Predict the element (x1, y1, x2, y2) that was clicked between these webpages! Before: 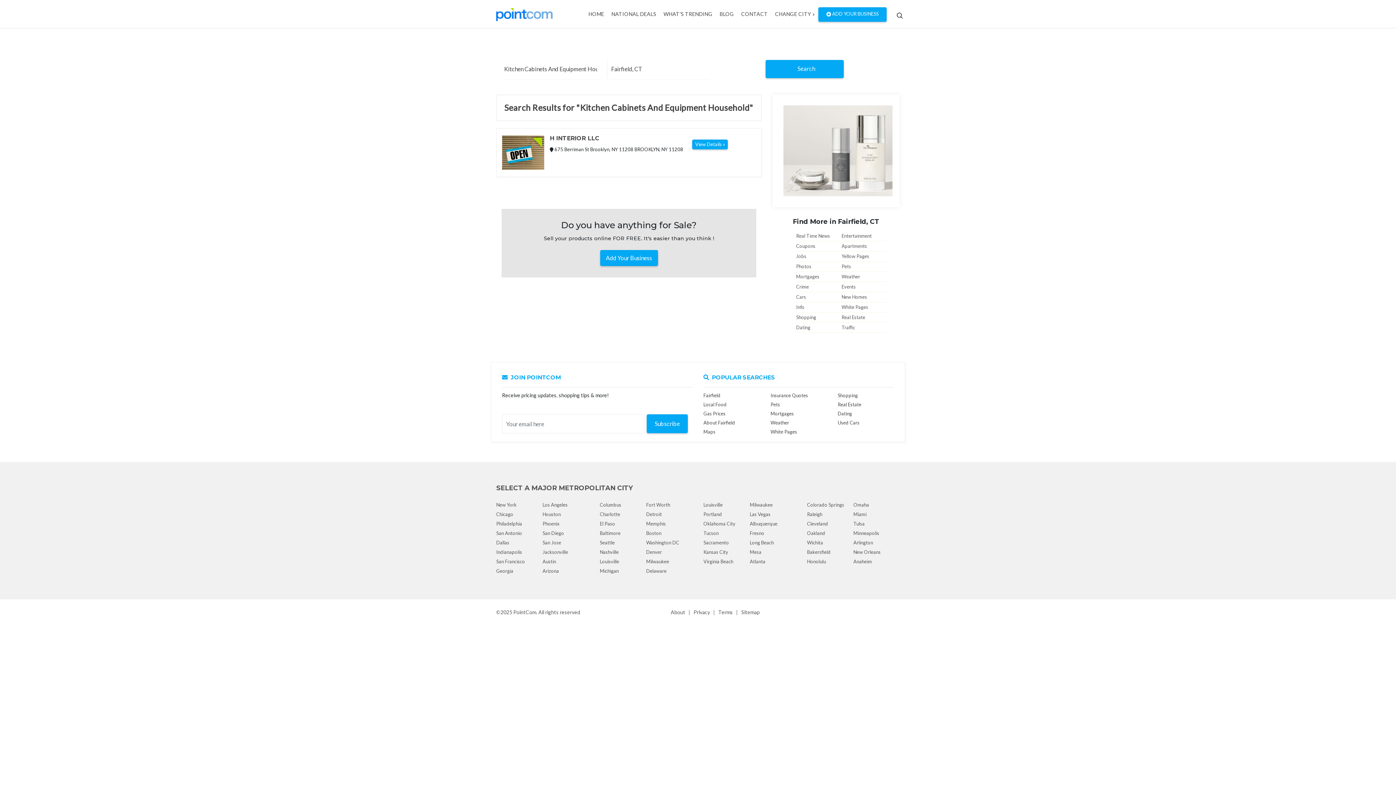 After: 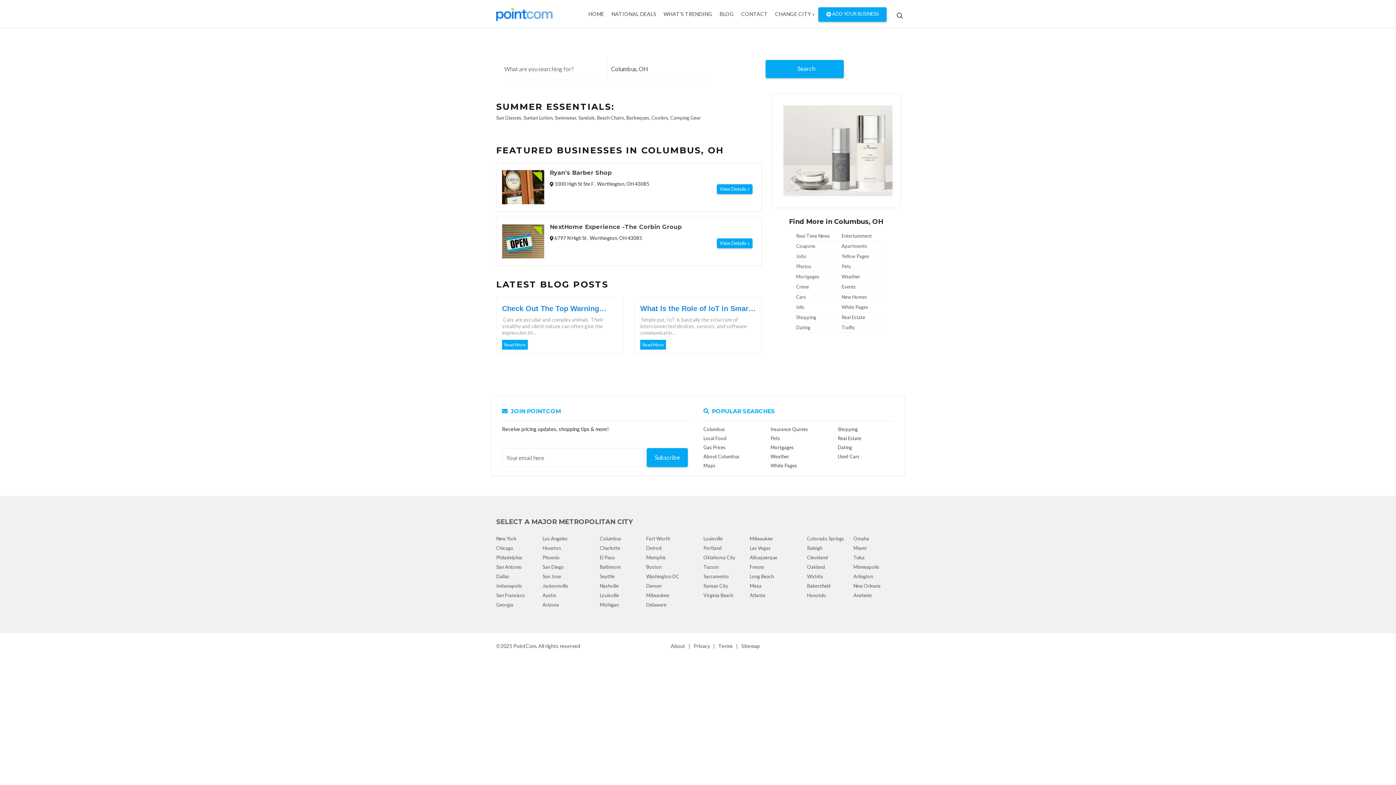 Action: bbox: (600, 502, 621, 508) label: Columbus